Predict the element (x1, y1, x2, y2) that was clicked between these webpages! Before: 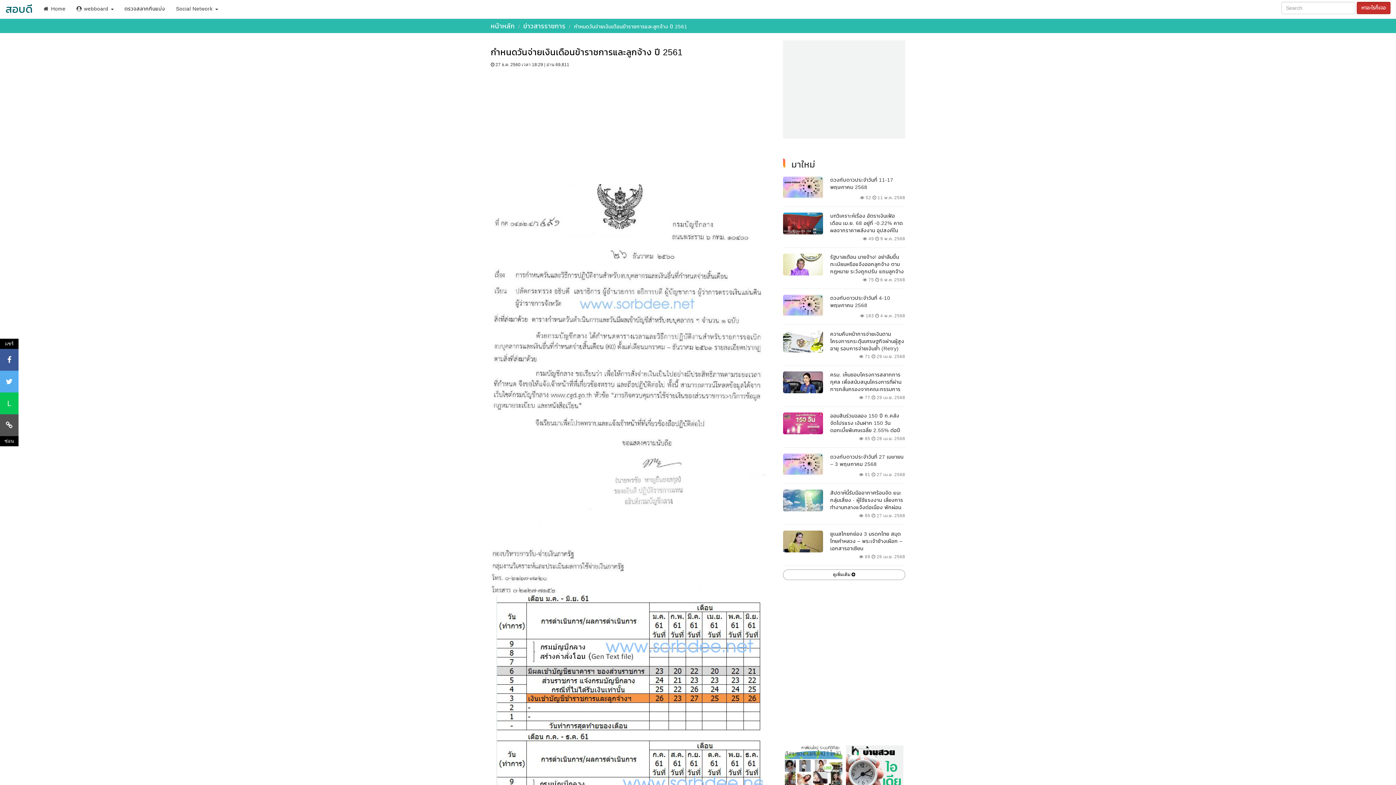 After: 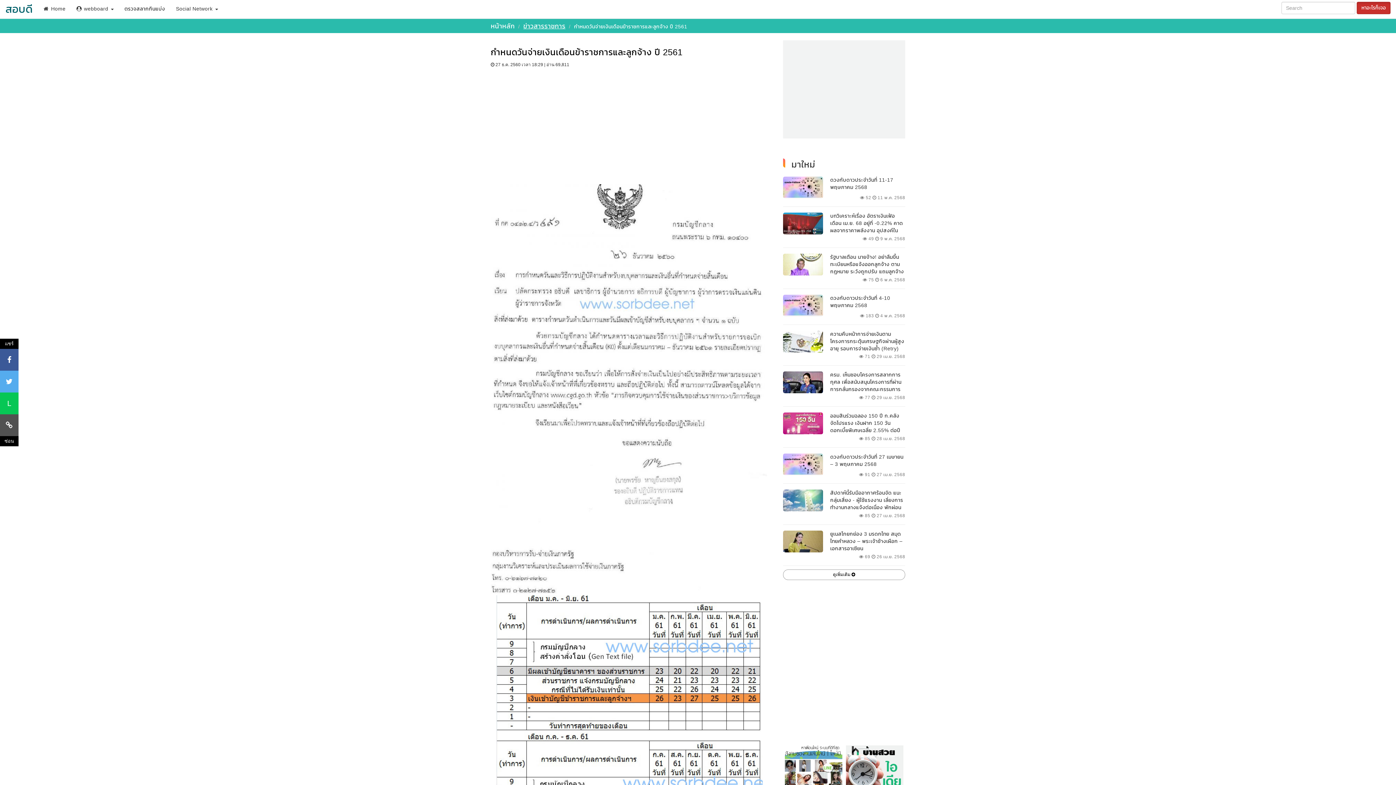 Action: label: ข่าวสารราชการ bbox: (523, 21, 565, 30)